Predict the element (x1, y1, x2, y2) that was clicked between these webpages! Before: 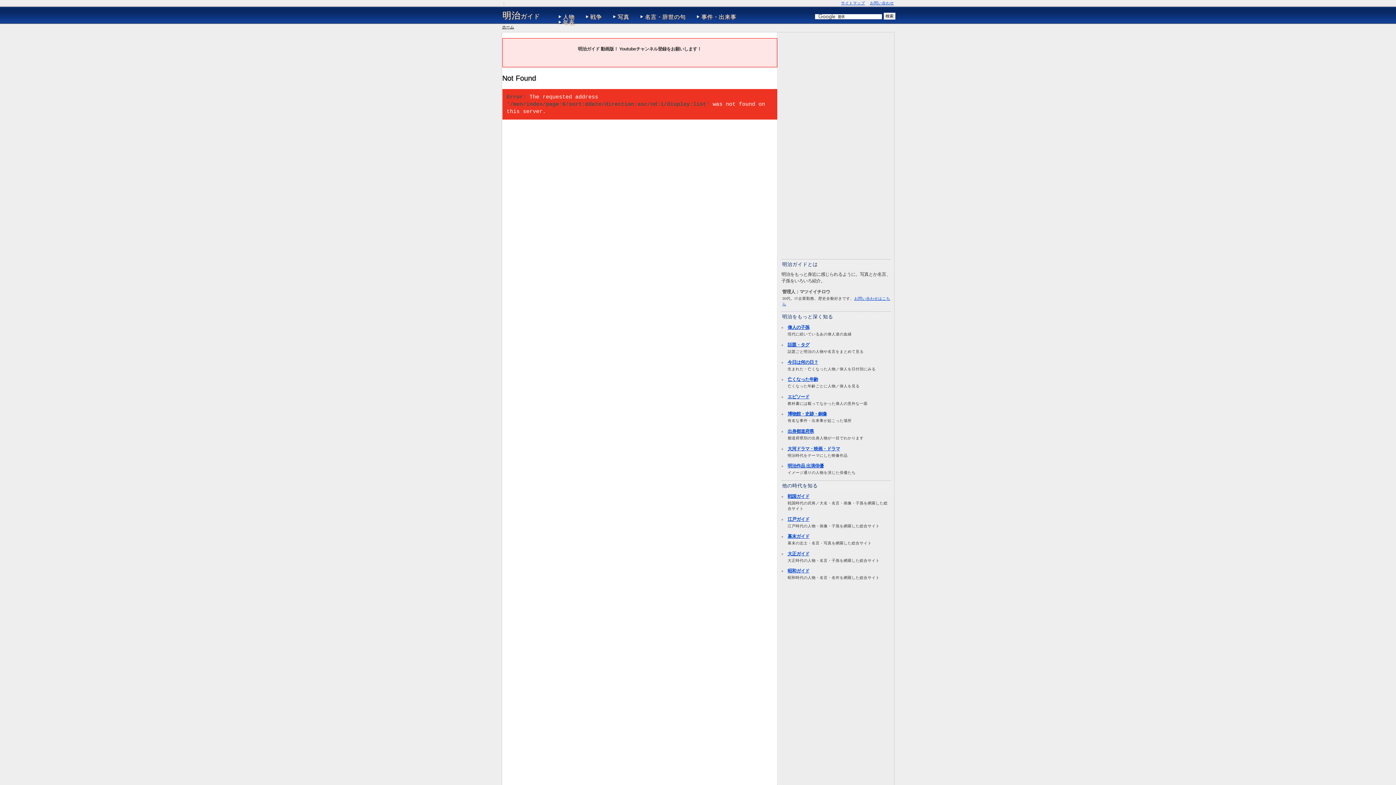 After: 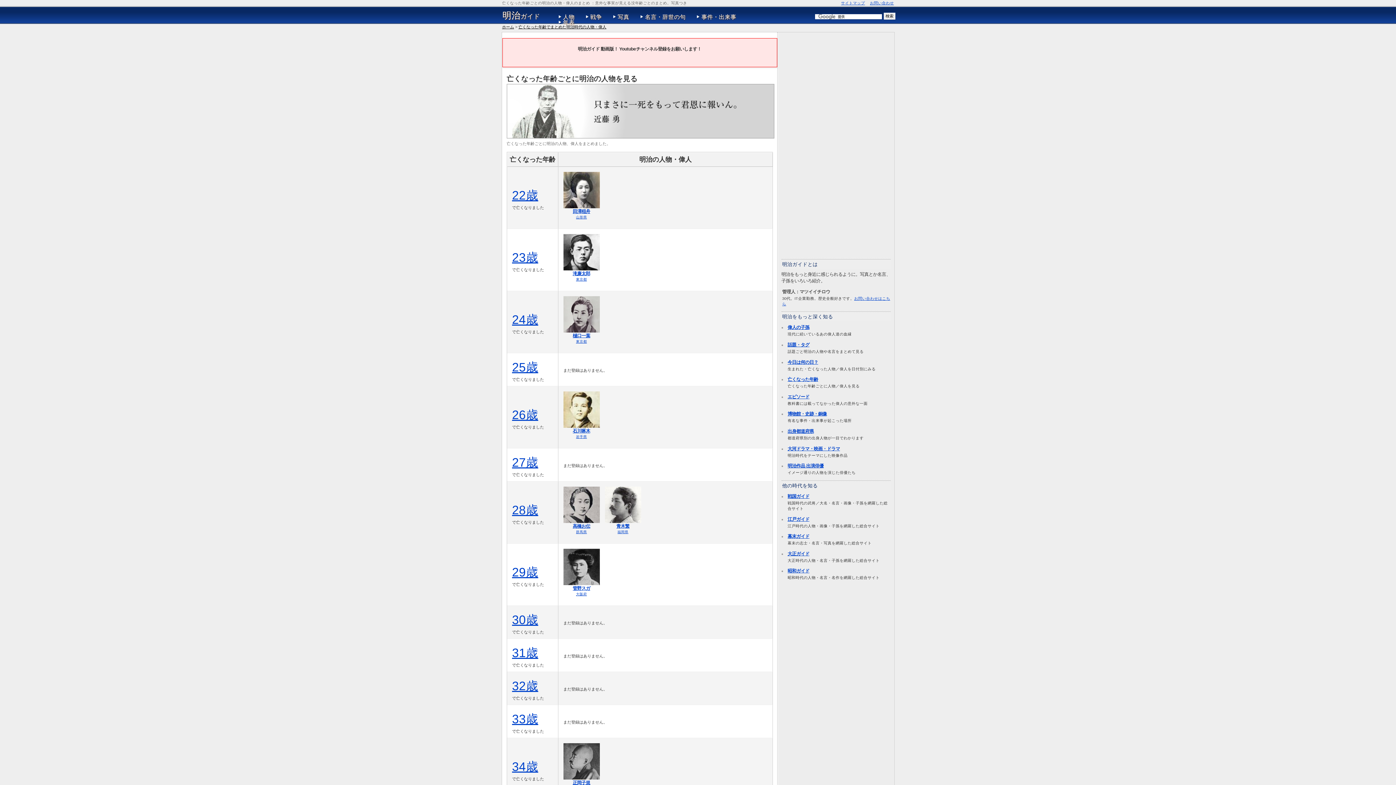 Action: label: 亡くなった年齢 bbox: (787, 377, 818, 382)